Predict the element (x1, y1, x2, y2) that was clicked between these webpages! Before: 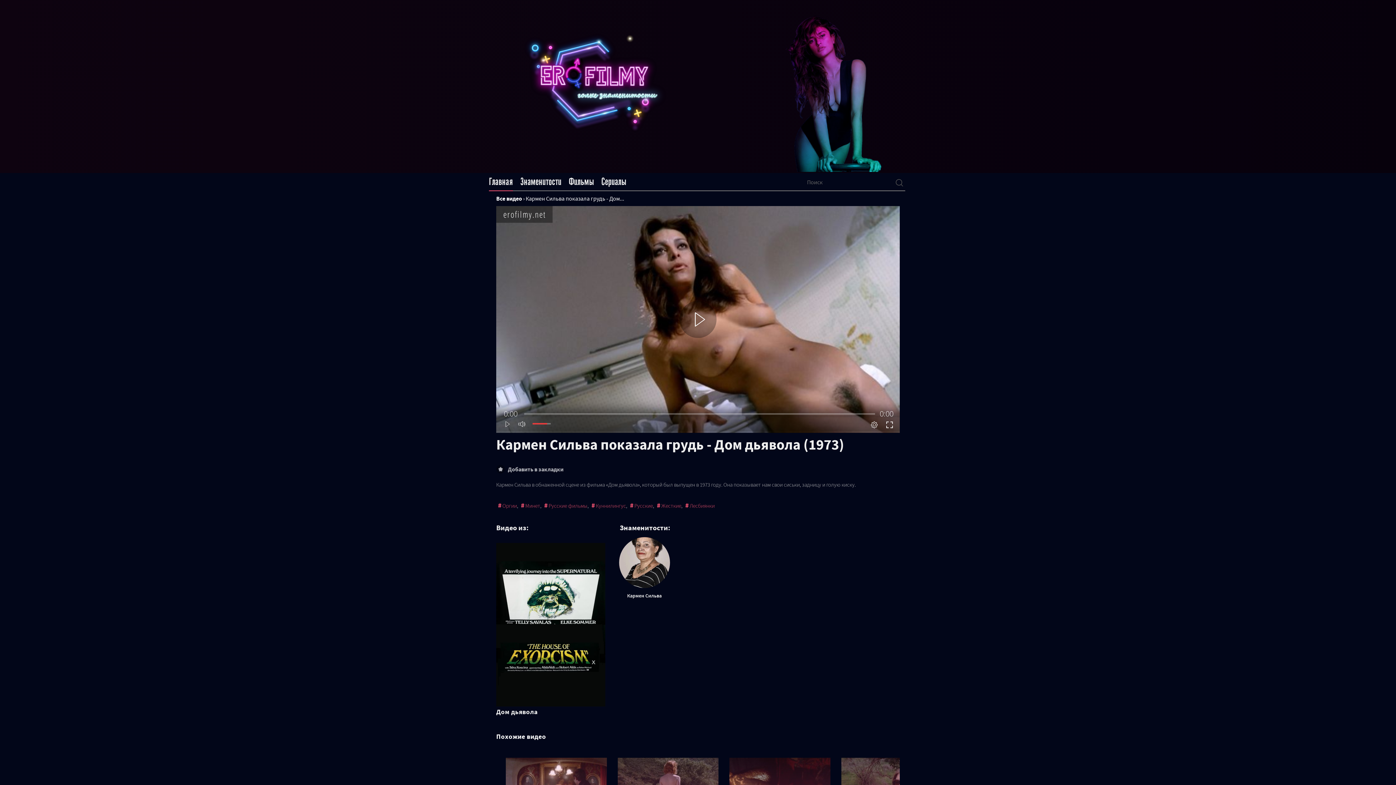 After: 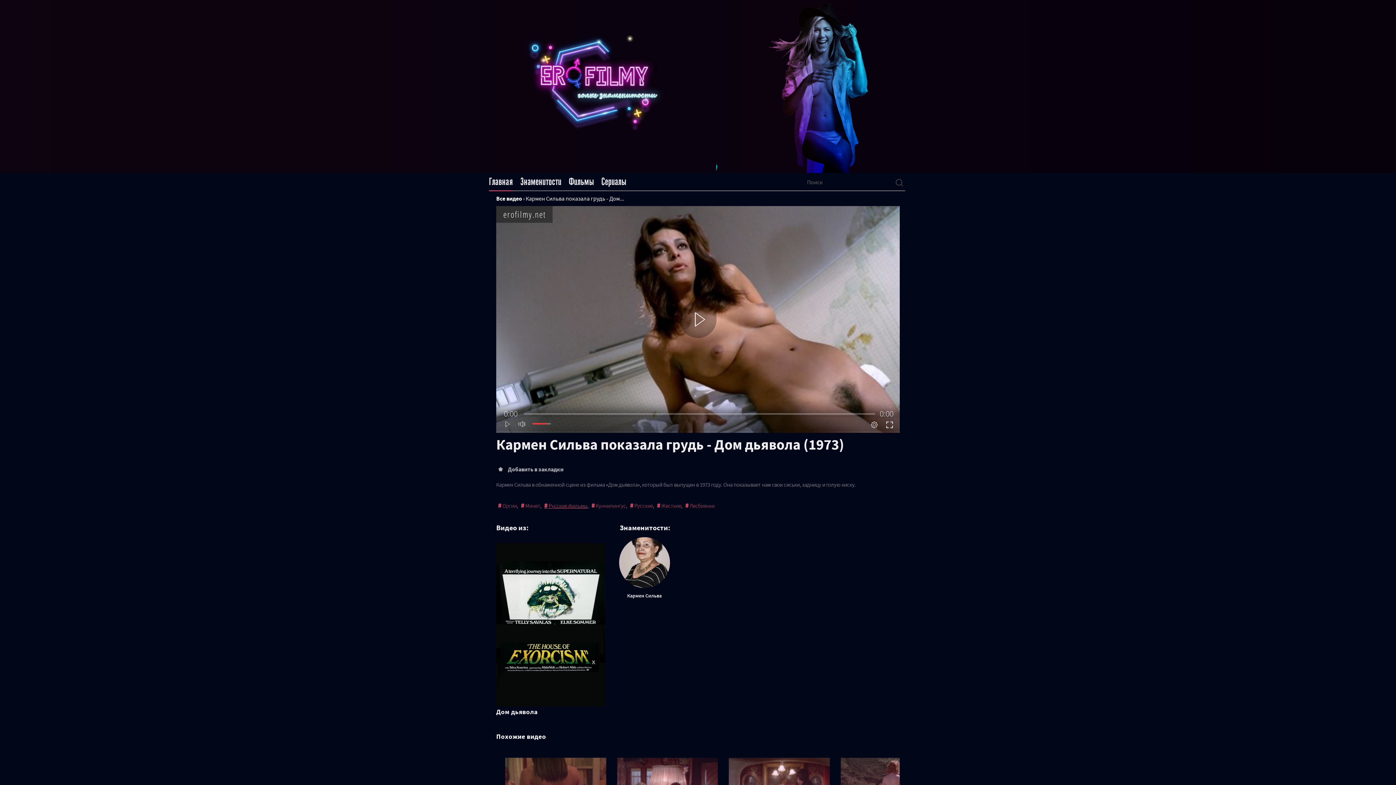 Action: label: Русские фильмы bbox: (542, 502, 587, 509)